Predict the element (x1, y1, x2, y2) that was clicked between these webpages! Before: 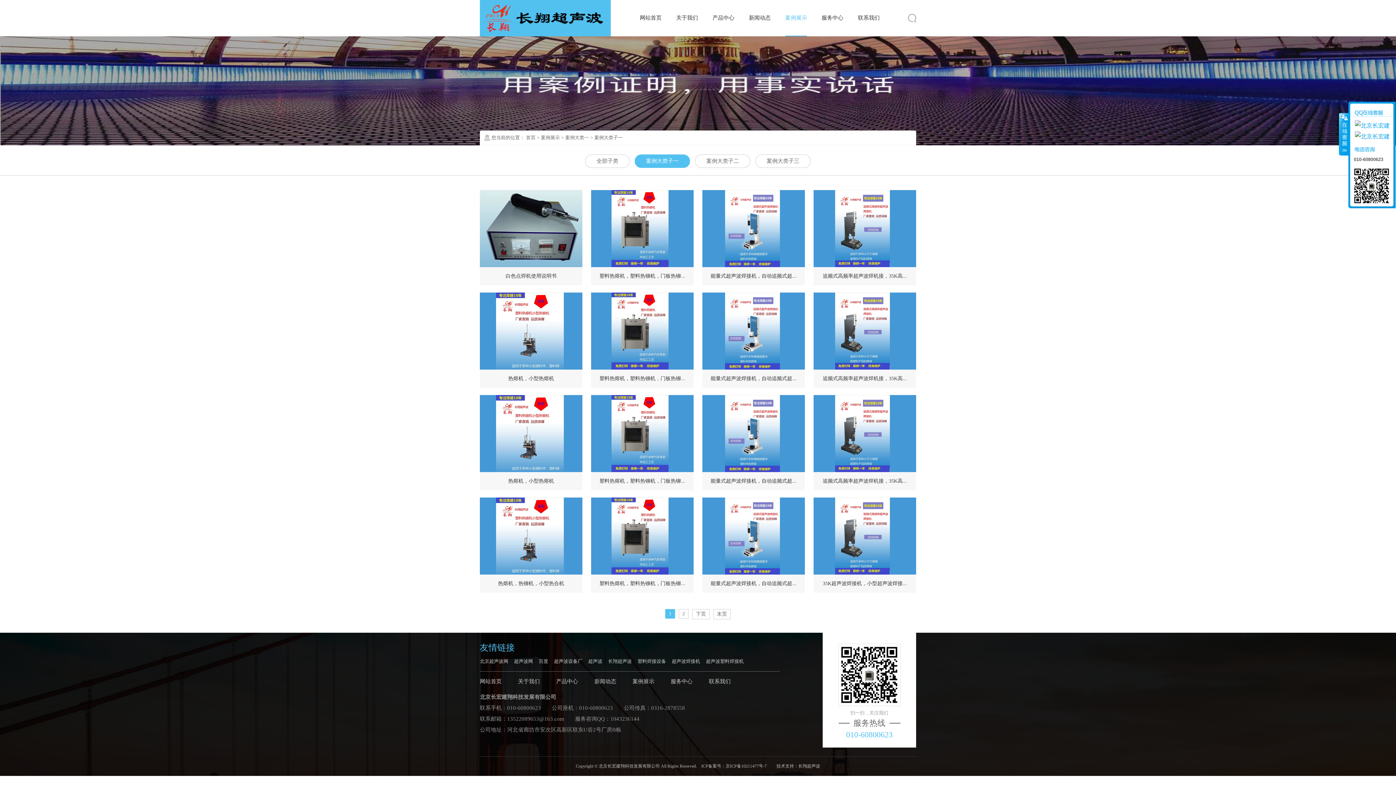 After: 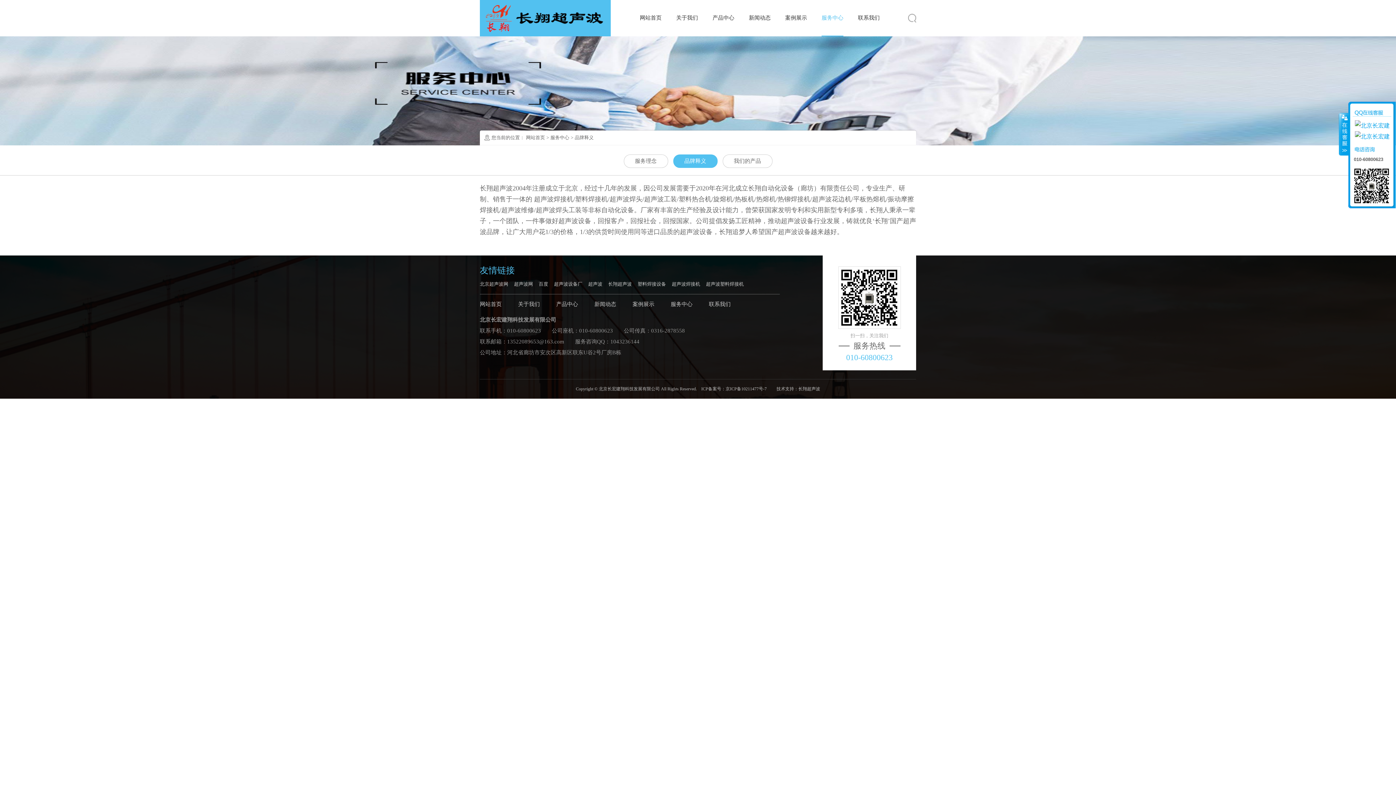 Action: bbox: (812, 56, 852, 67) label: 品牌释义